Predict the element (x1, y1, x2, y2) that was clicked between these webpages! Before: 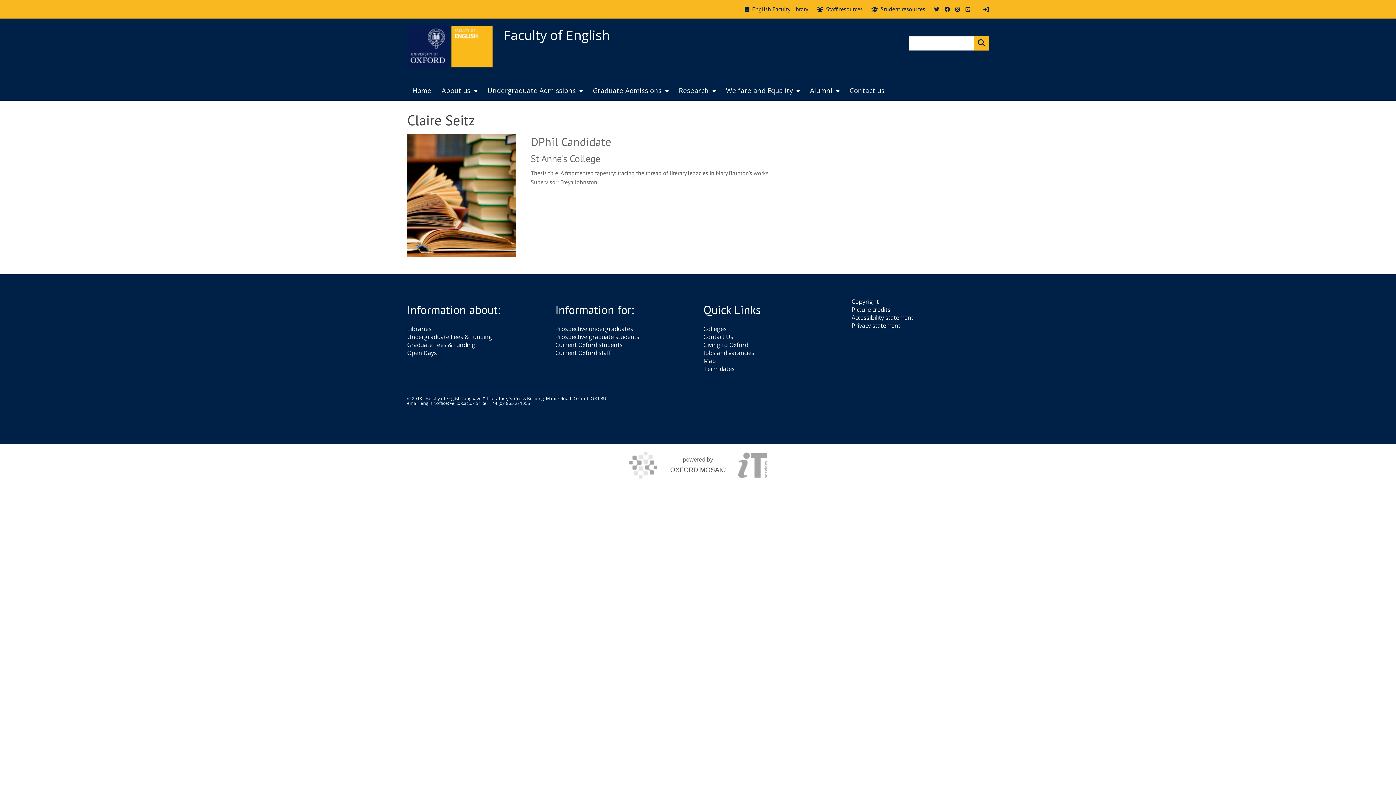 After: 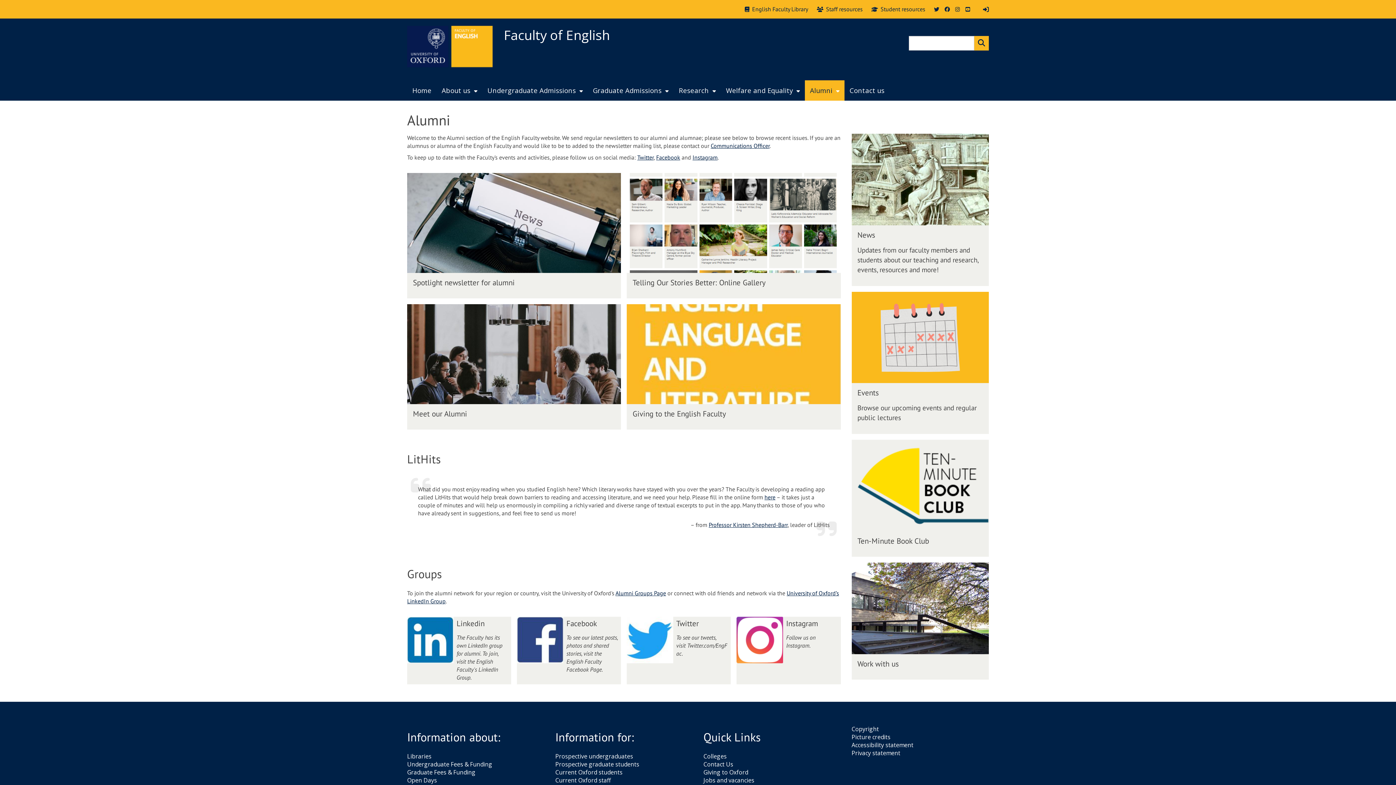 Action: label: Alumni bbox: (805, 80, 844, 100)